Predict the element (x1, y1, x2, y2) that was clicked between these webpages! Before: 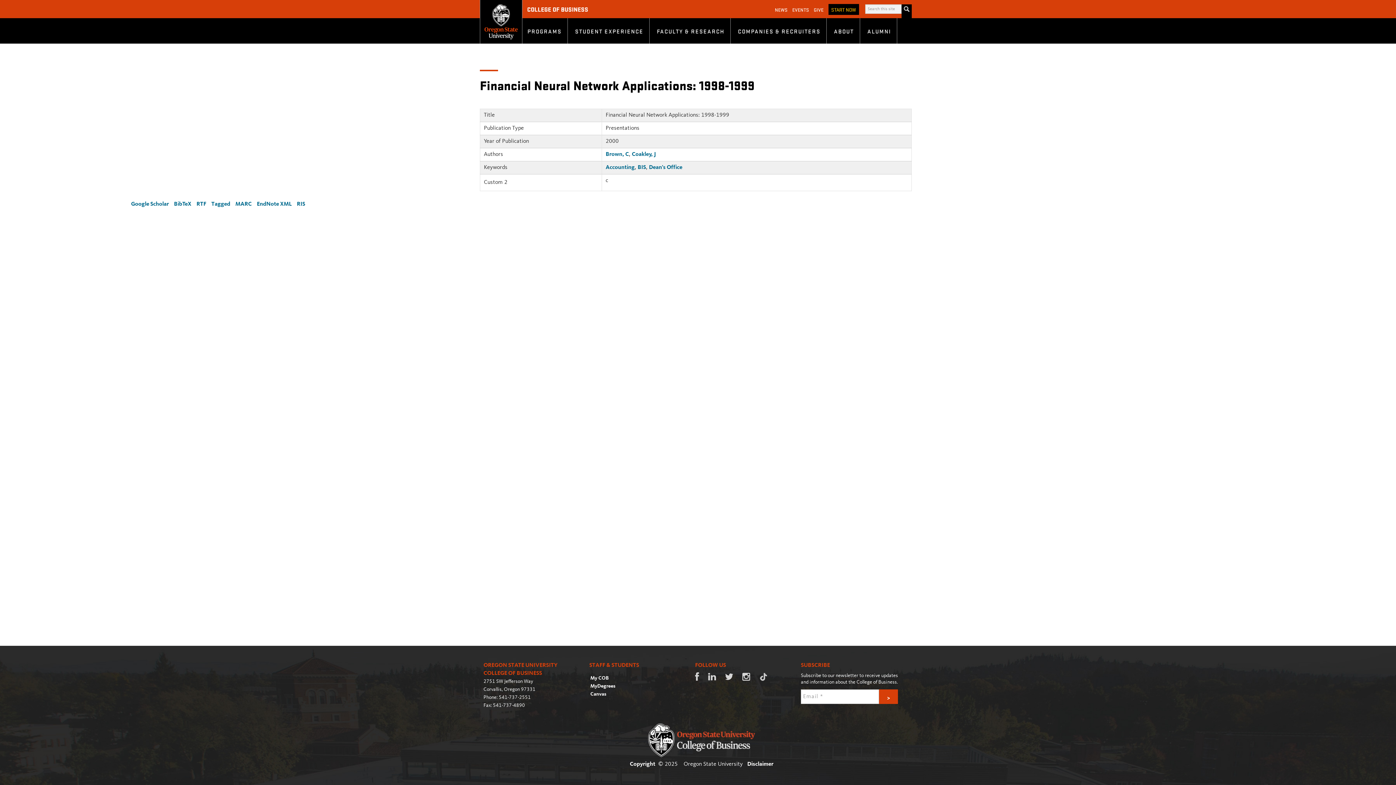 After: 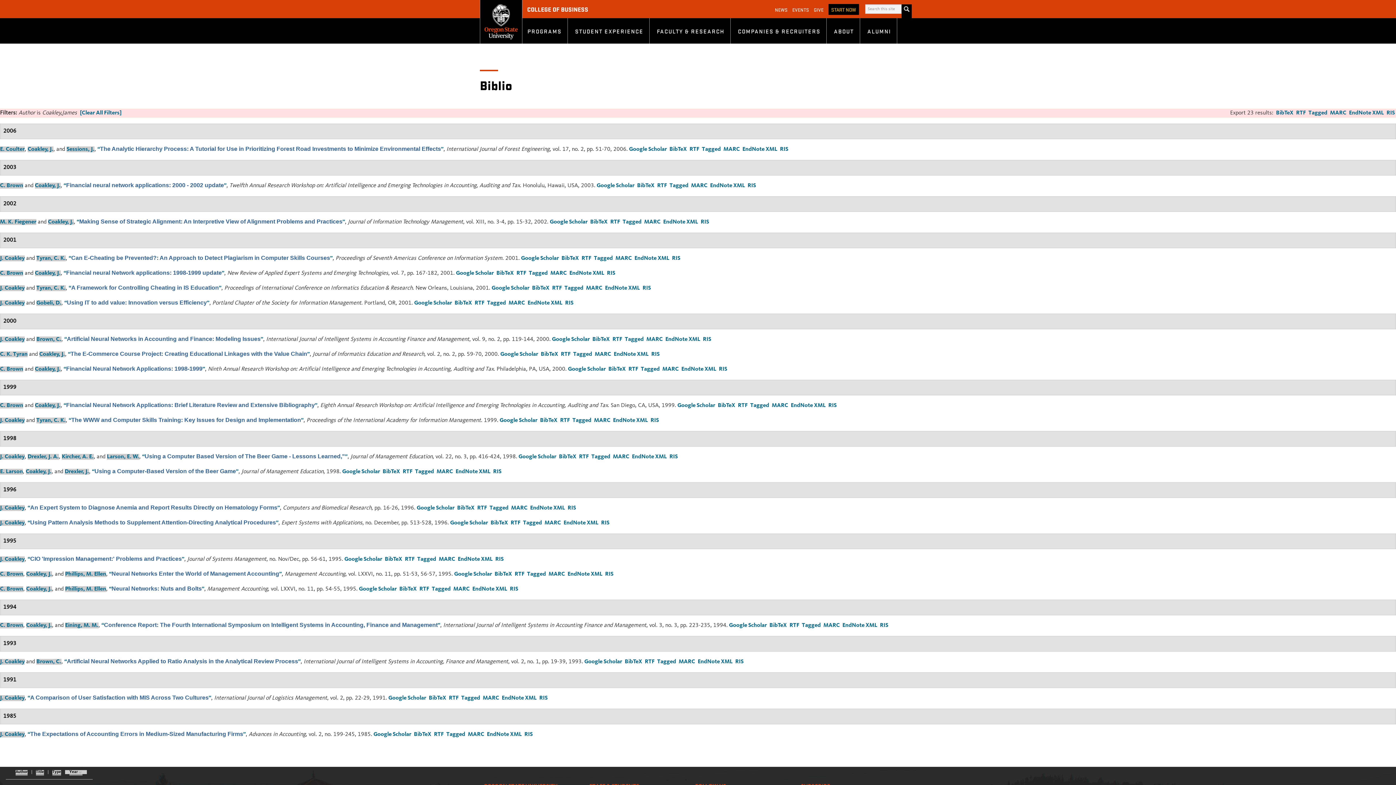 Action: label: Coakley, J bbox: (632, 151, 656, 157)